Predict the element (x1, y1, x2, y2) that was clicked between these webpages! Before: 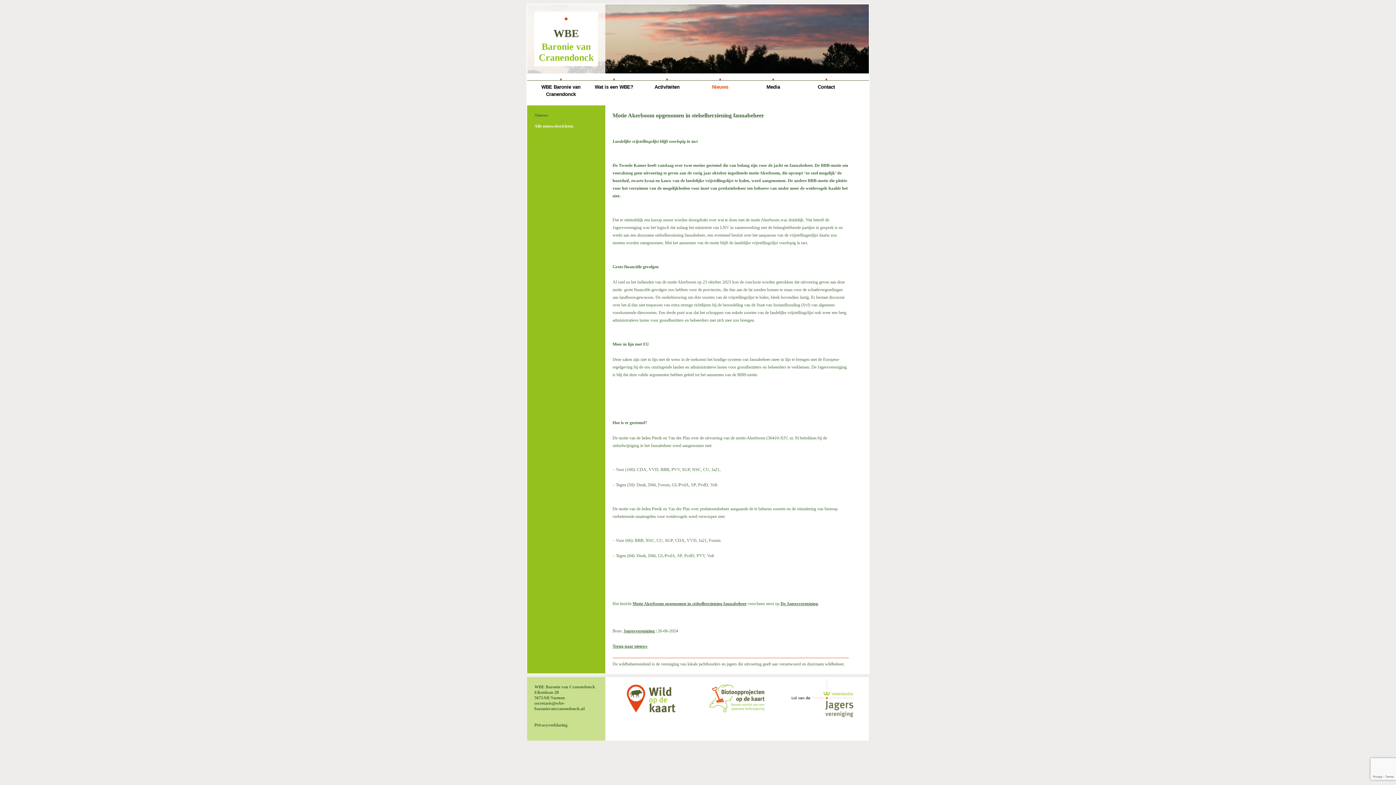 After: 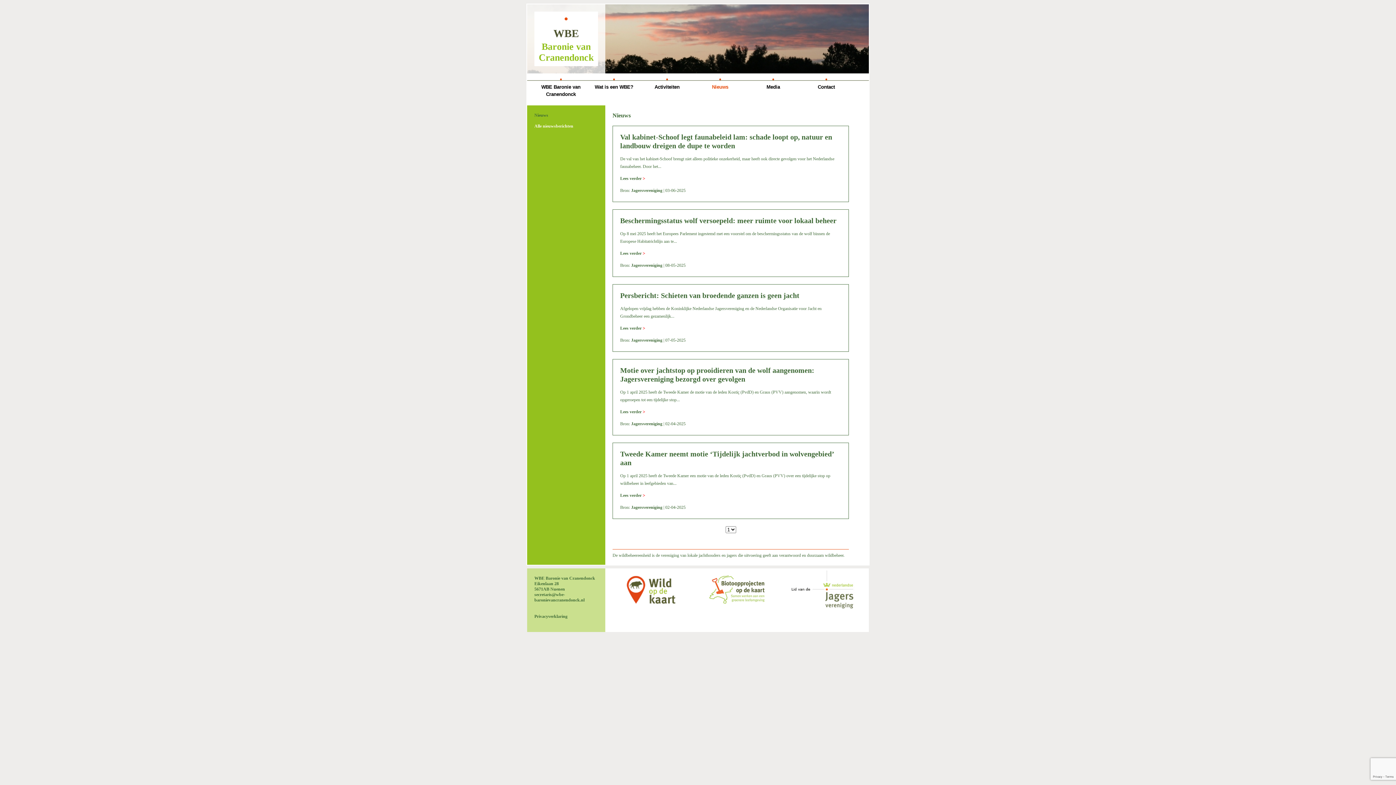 Action: bbox: (534, 123, 573, 128) label: Alle nieuwsberichten